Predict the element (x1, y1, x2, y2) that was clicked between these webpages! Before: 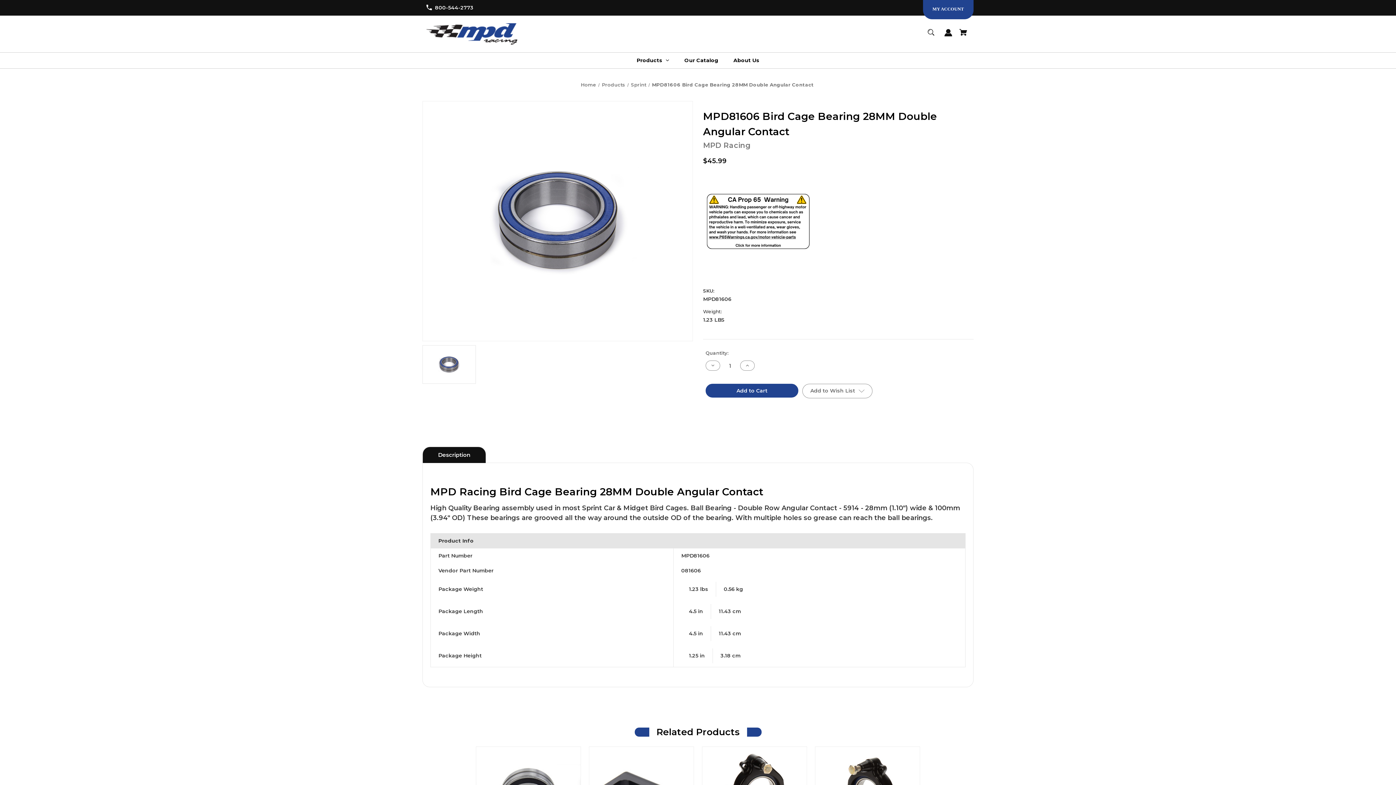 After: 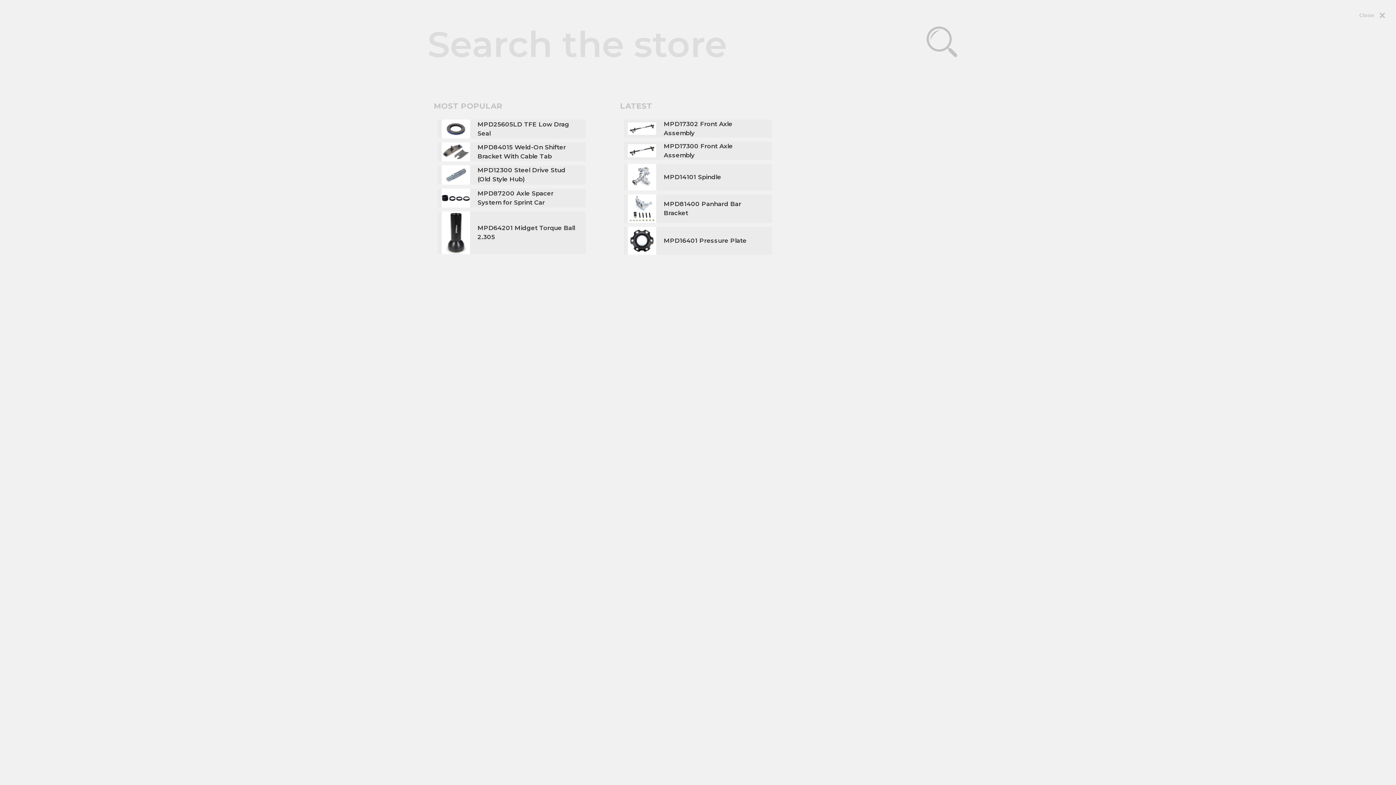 Action: label: Search bbox: (922, 25, 940, 46)